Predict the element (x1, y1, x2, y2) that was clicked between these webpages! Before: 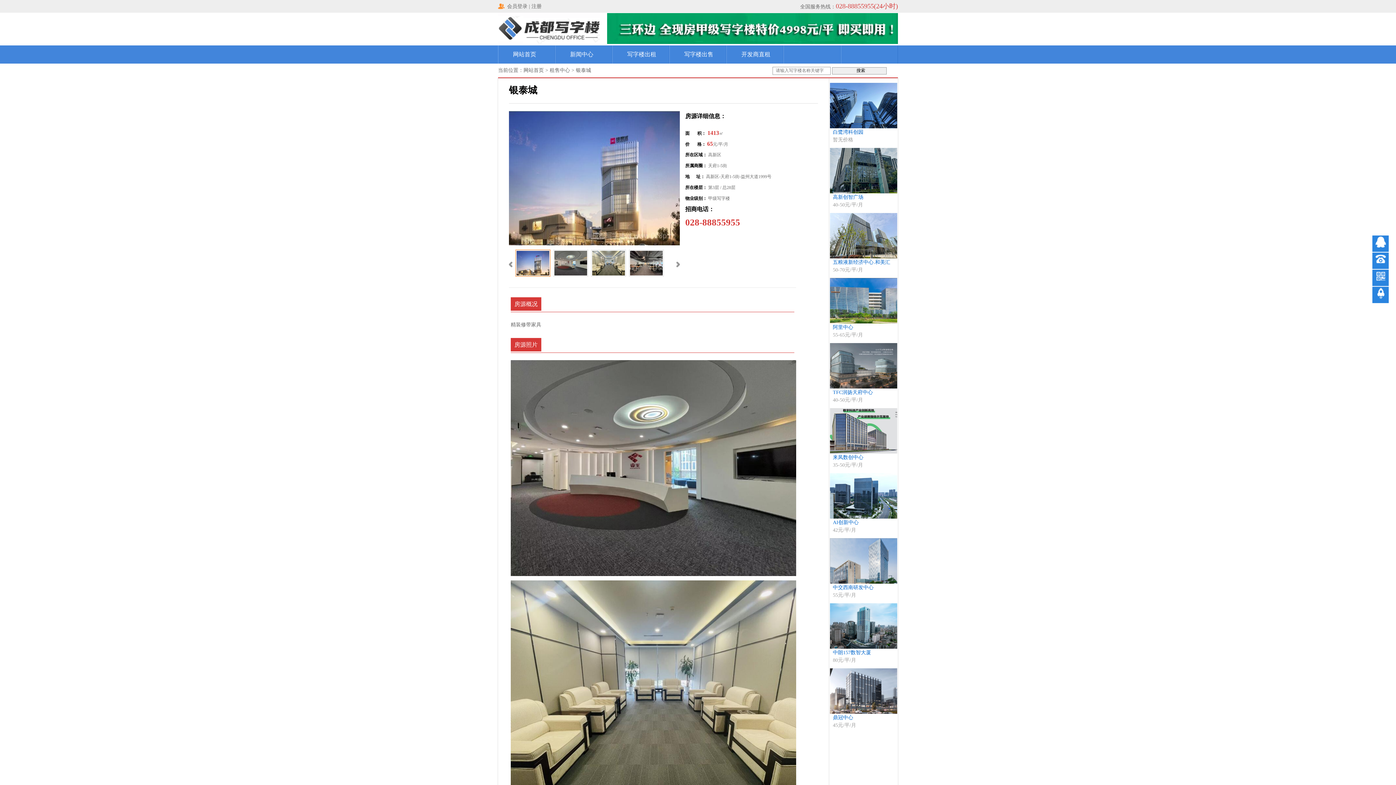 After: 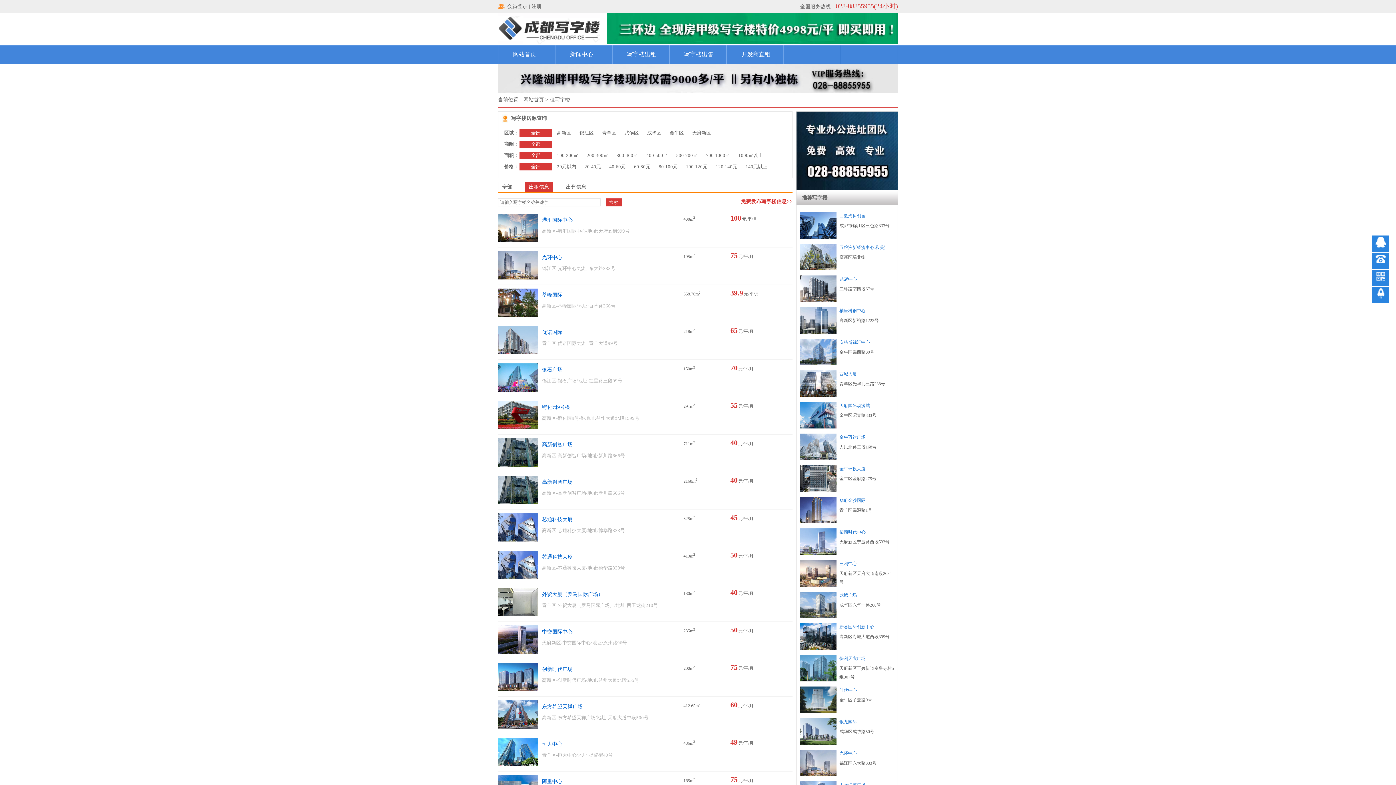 Action: label: 写字楼出租 bbox: (627, 45, 669, 63)